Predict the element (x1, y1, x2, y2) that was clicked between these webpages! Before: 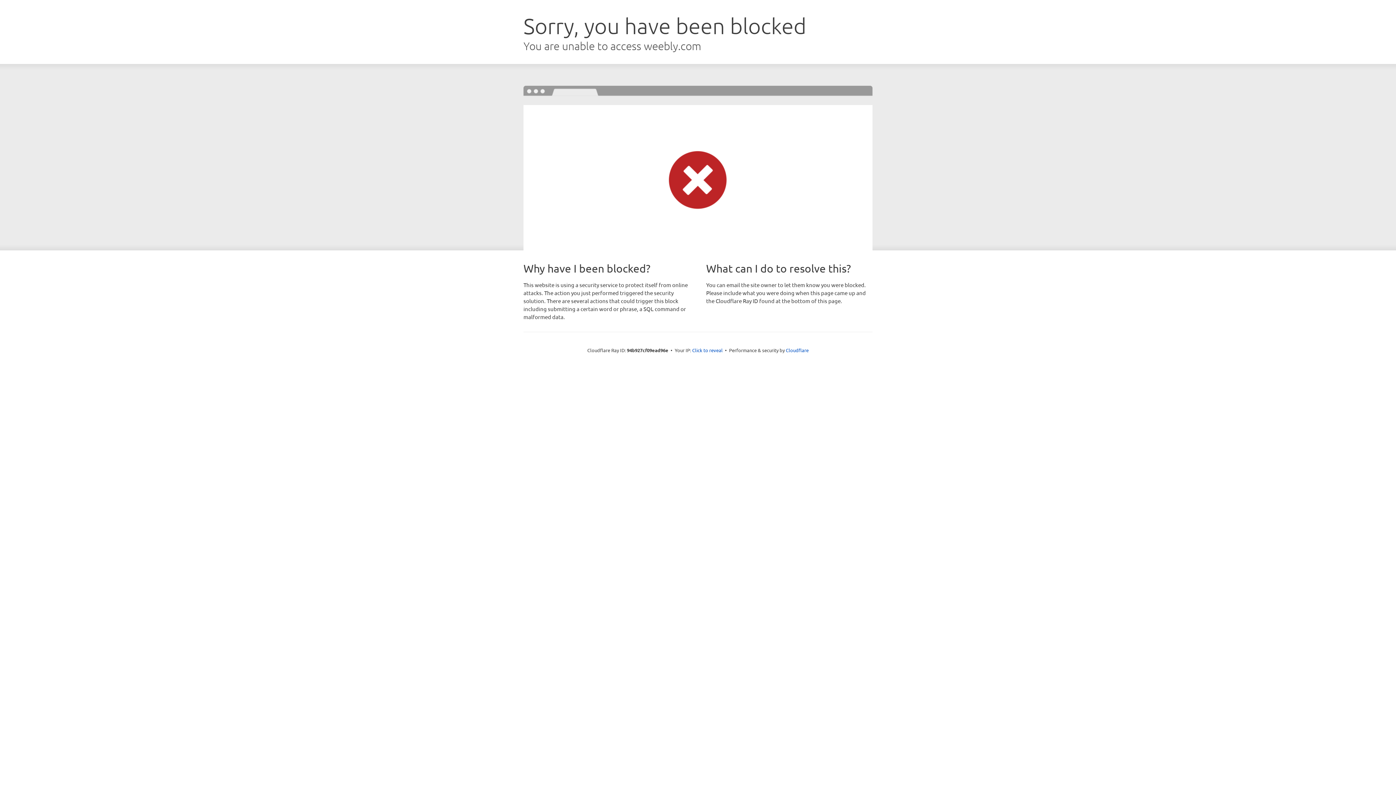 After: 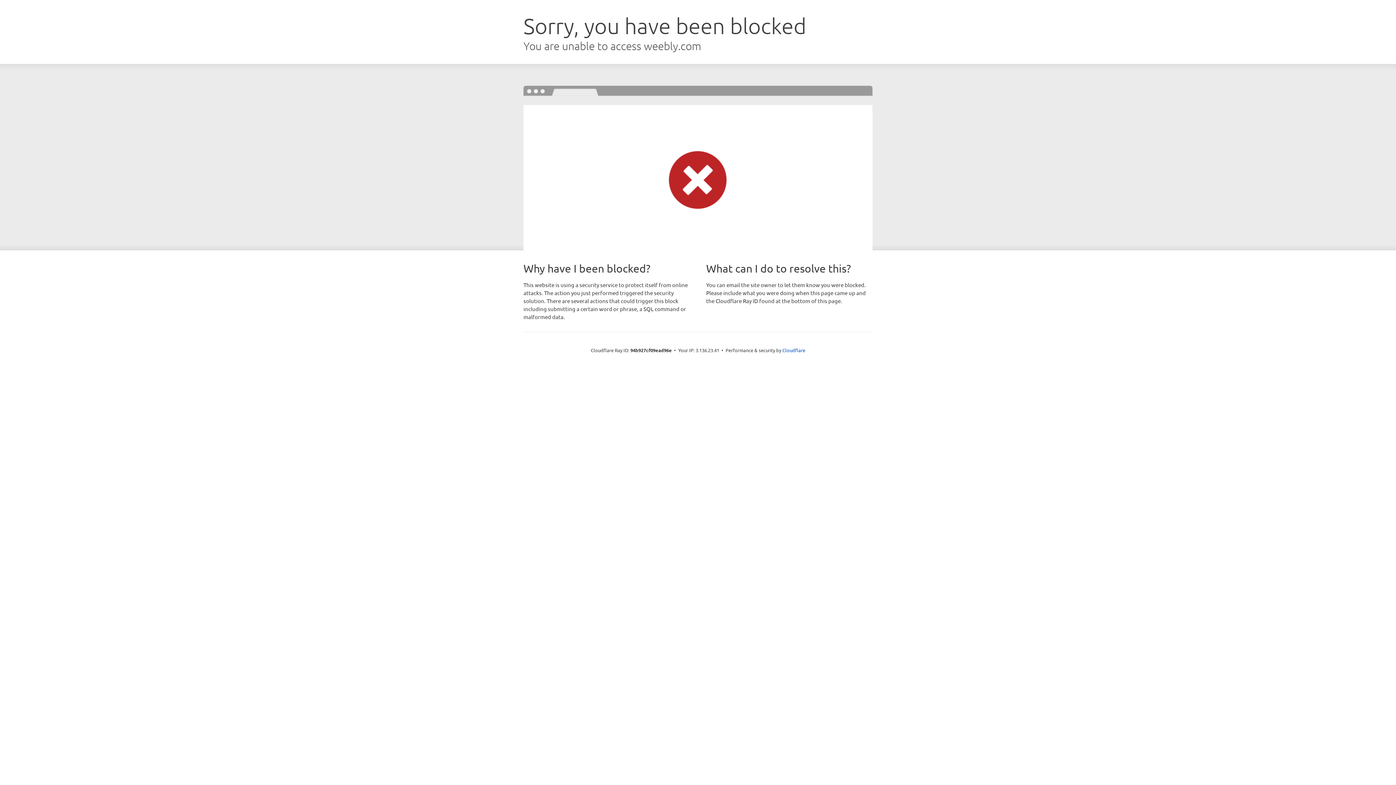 Action: bbox: (692, 346, 722, 353) label: Click to reveal